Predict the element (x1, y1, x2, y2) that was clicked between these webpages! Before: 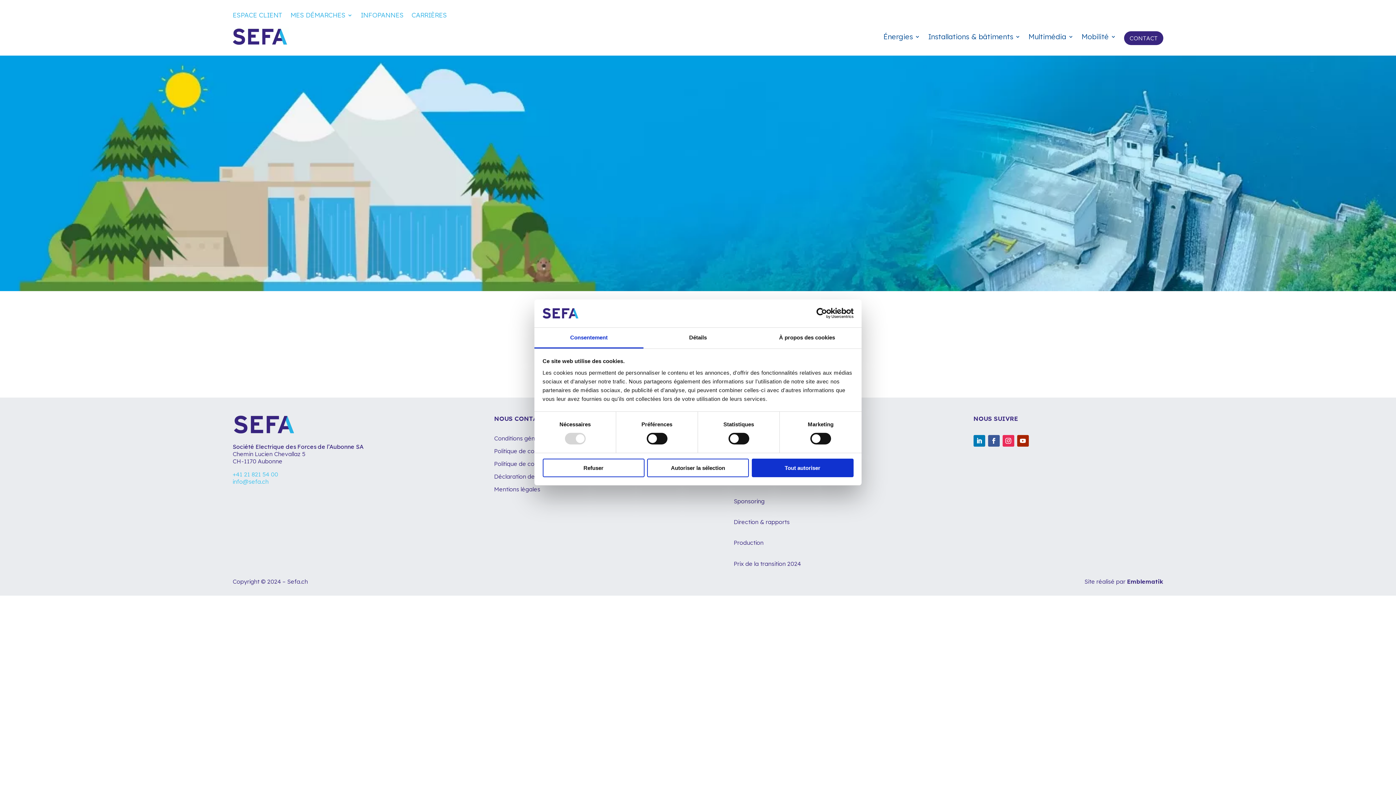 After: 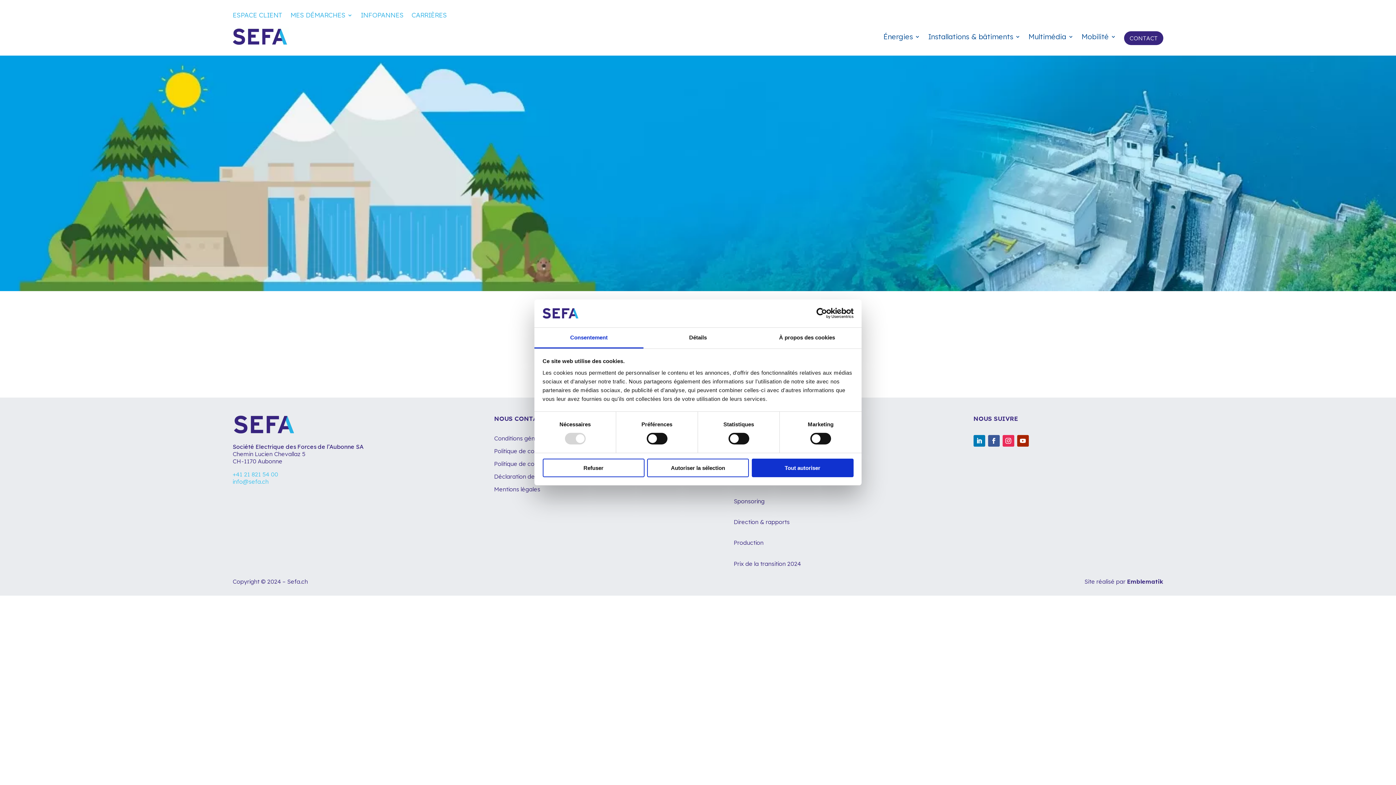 Action: bbox: (534, 327, 643, 348) label: Consentement